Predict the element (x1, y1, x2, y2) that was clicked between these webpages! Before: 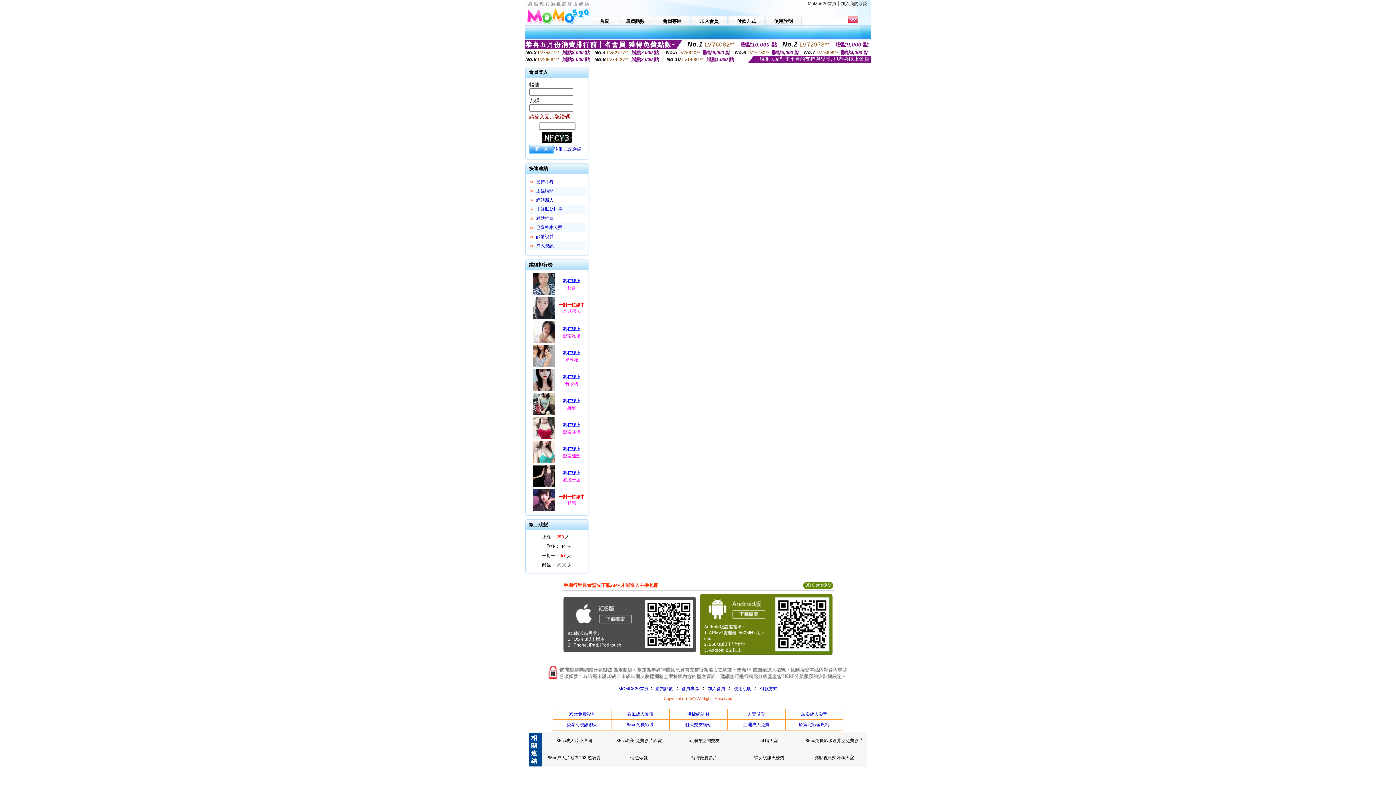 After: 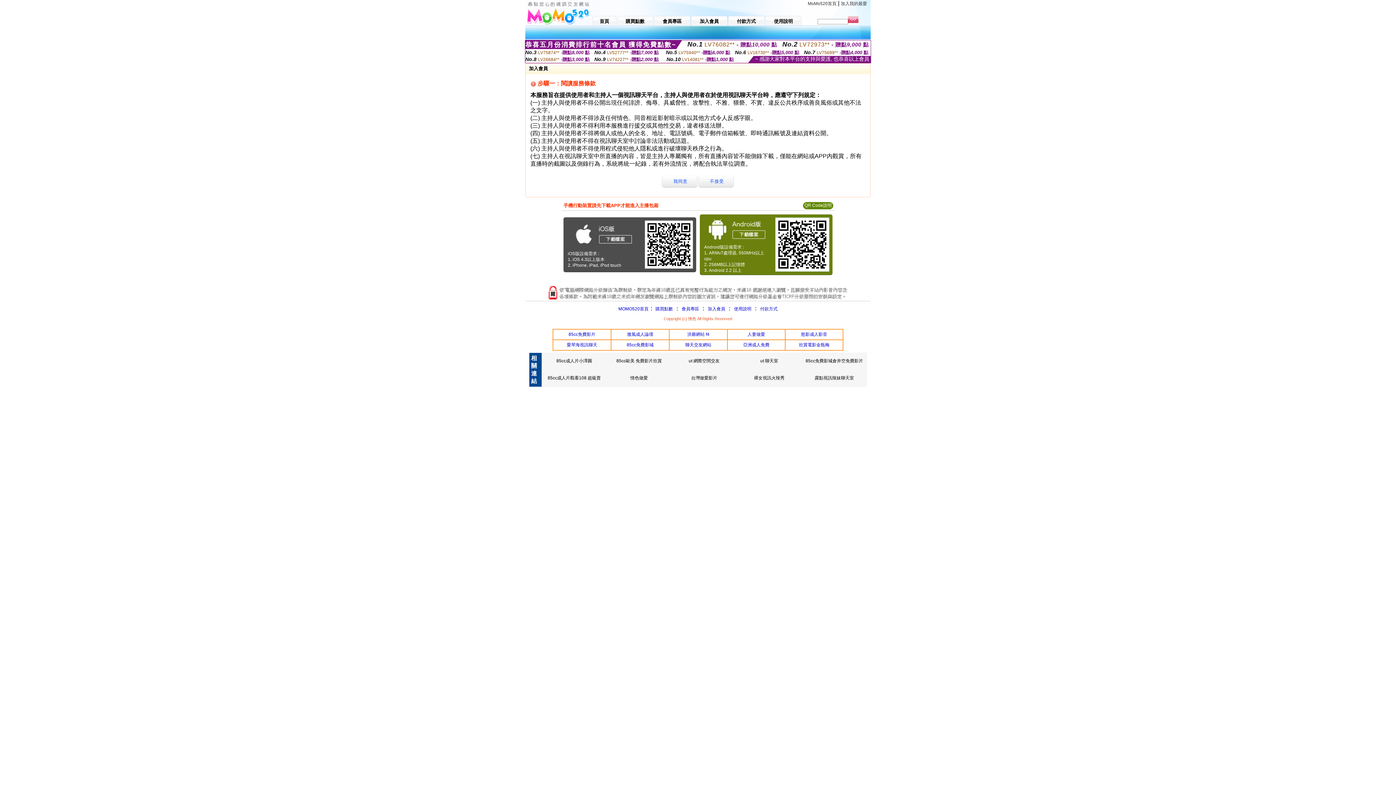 Action: label: 加入會員 bbox: (708, 686, 725, 691)